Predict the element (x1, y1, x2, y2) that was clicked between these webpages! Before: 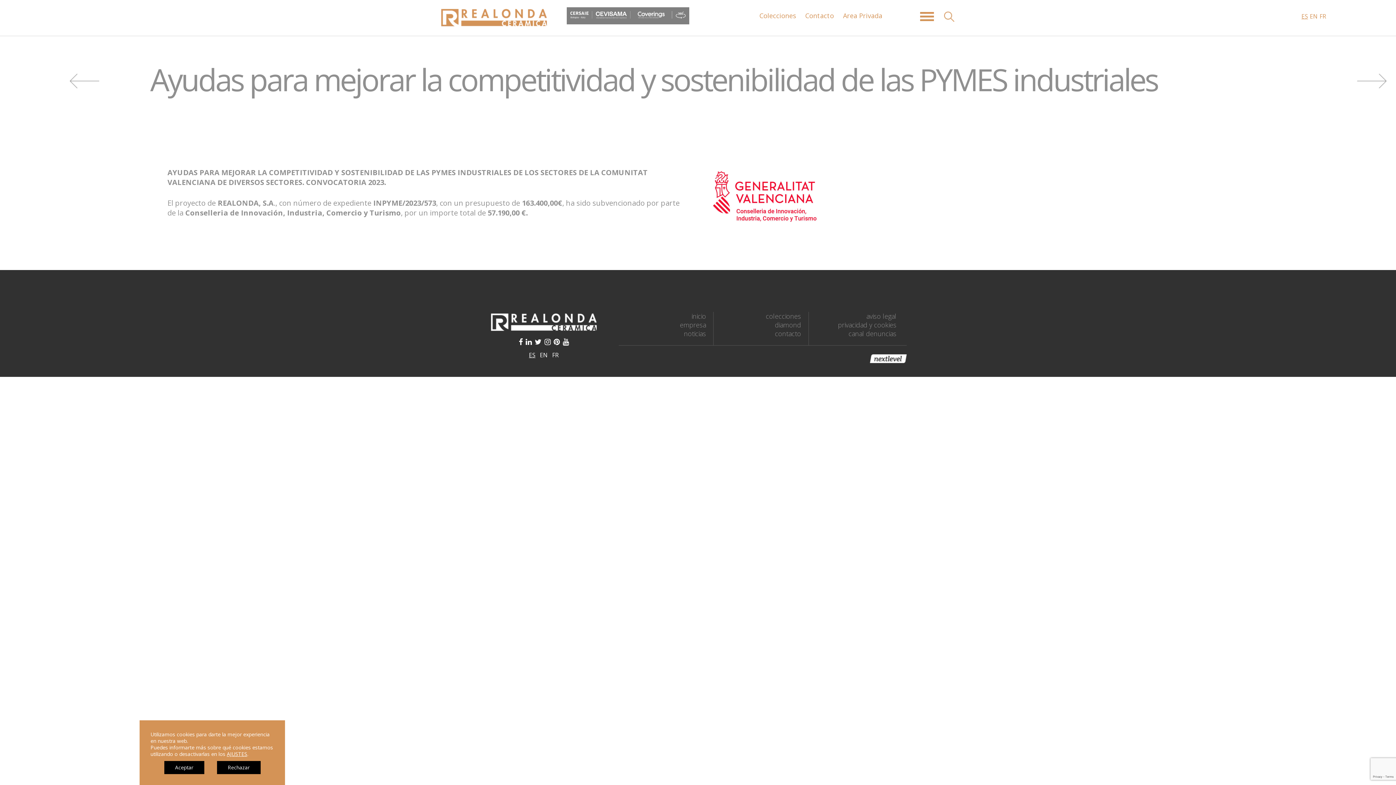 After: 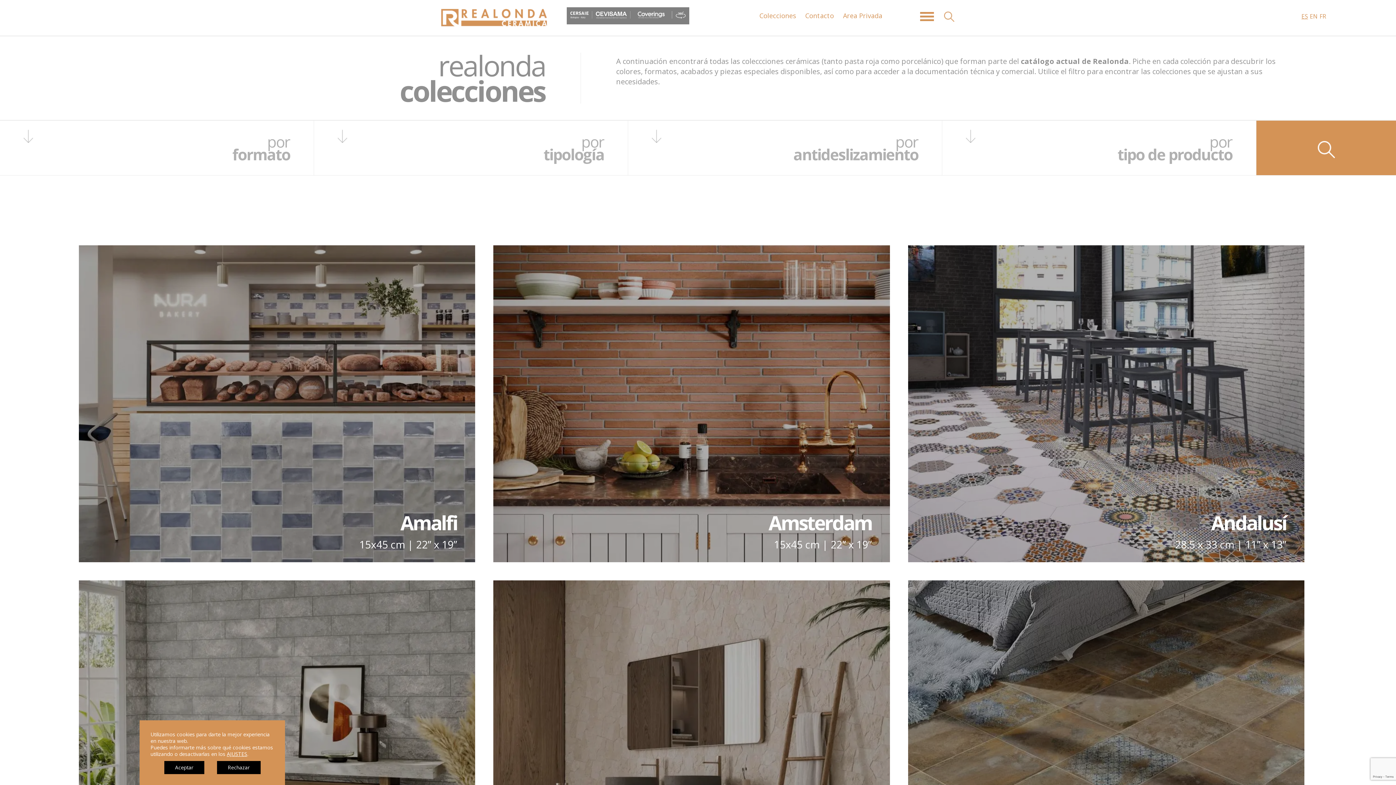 Action: label: colecciones bbox: (766, 312, 801, 320)